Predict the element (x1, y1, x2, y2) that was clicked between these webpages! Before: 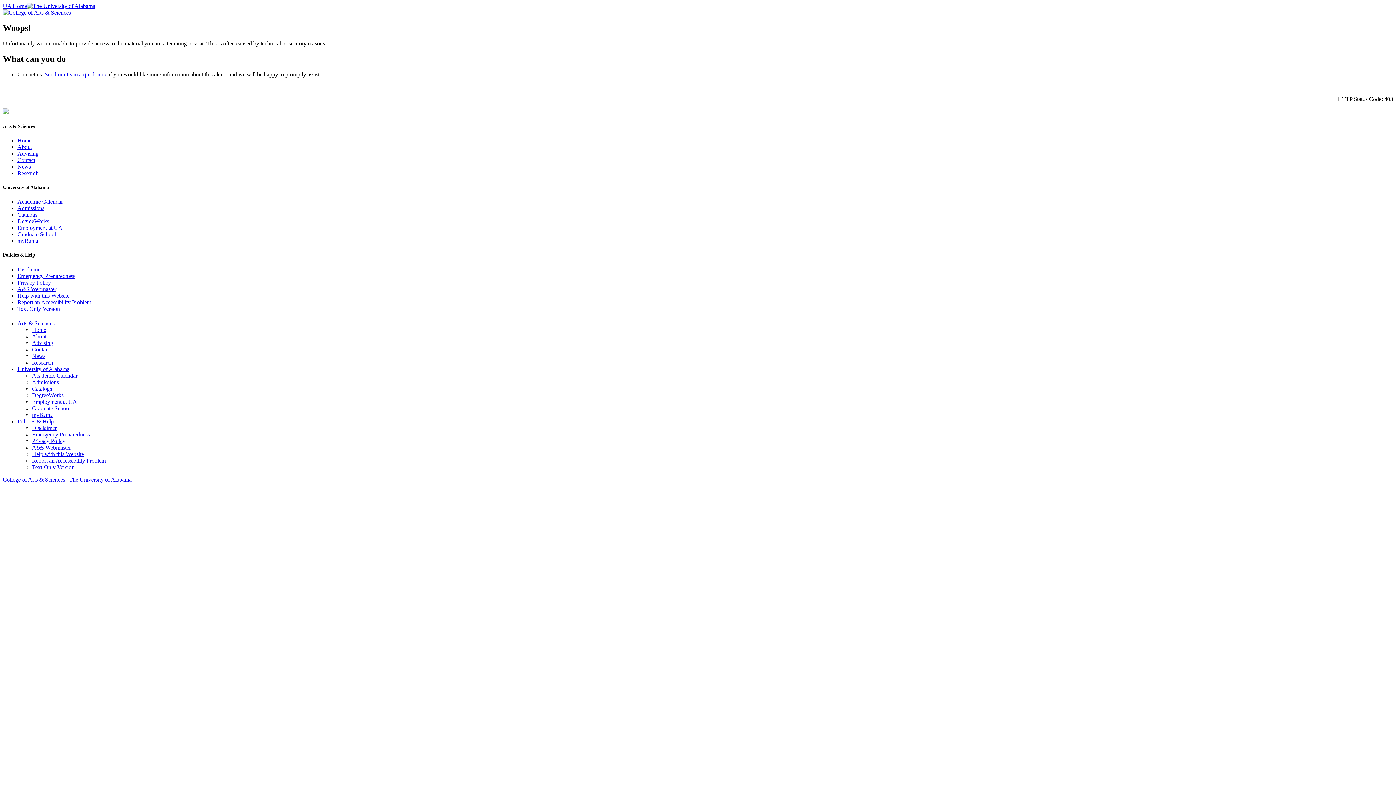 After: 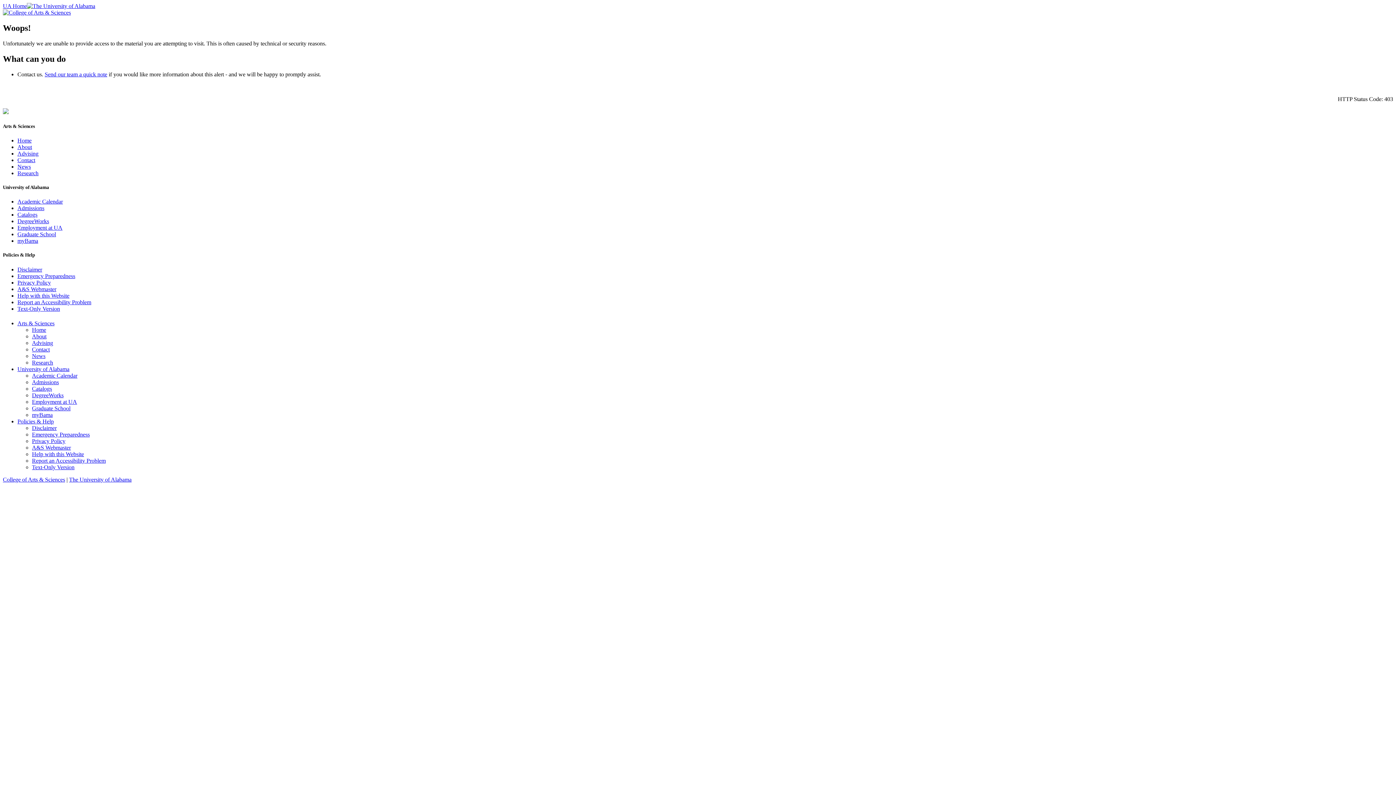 Action: bbox: (2, 9, 70, 15)